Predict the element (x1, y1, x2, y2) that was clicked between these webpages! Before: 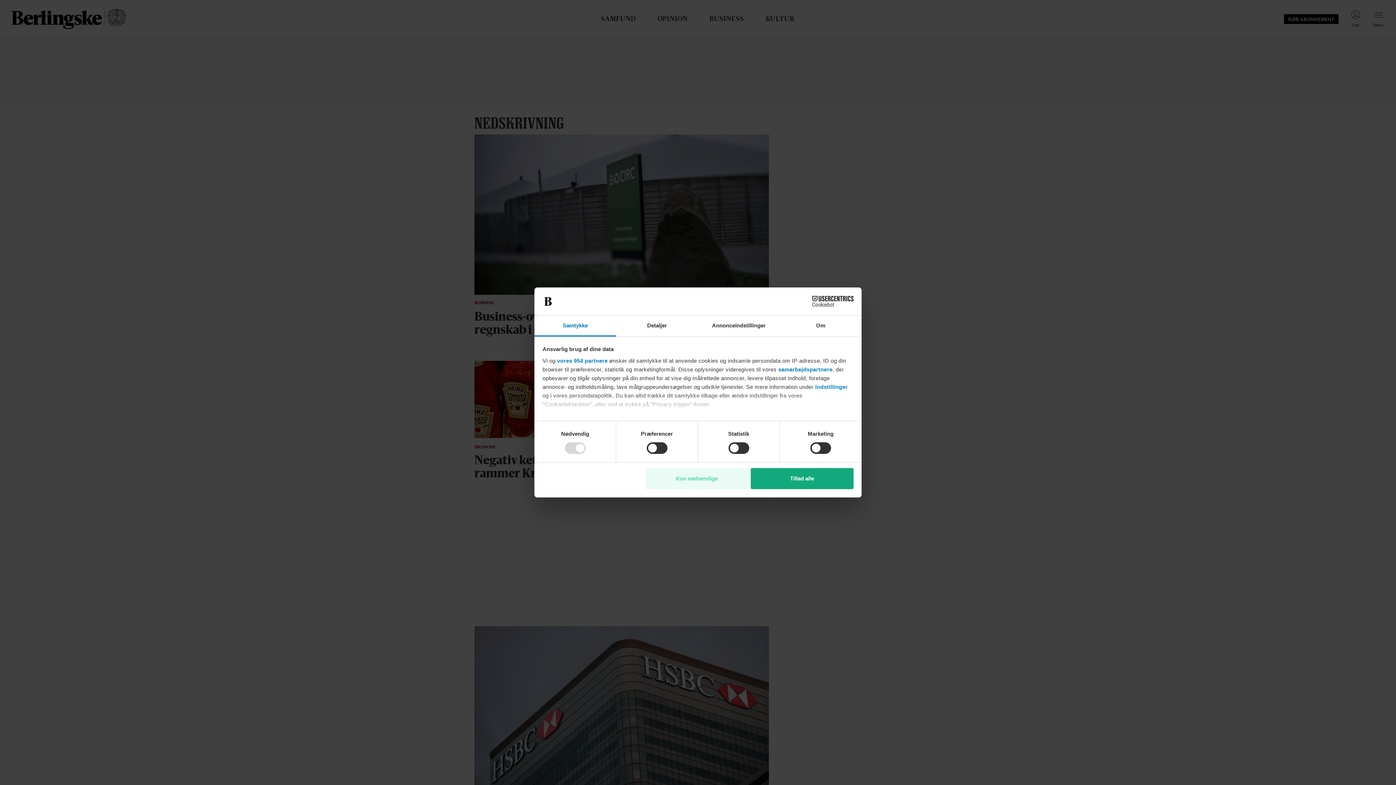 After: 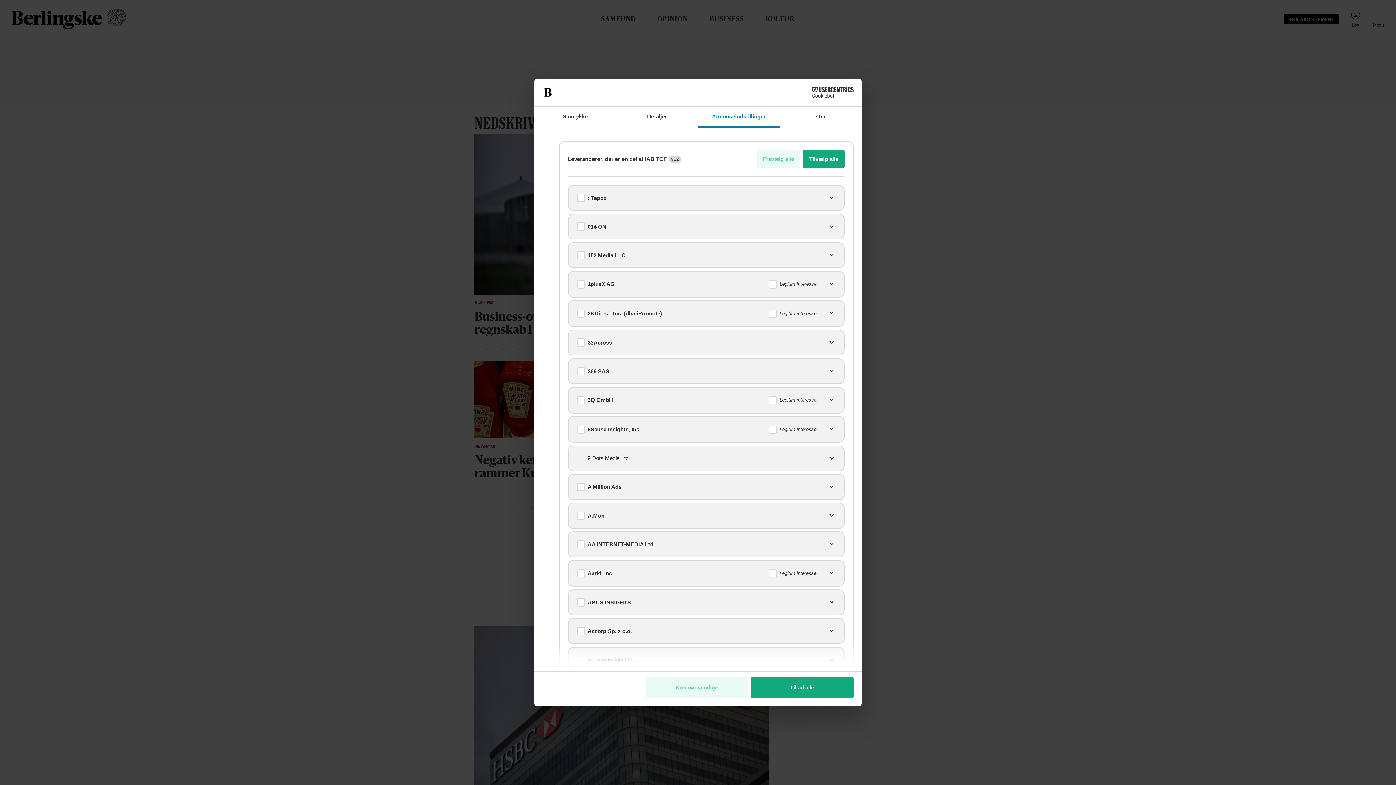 Action: bbox: (557, 357, 607, 363) label: vores 954 partnere